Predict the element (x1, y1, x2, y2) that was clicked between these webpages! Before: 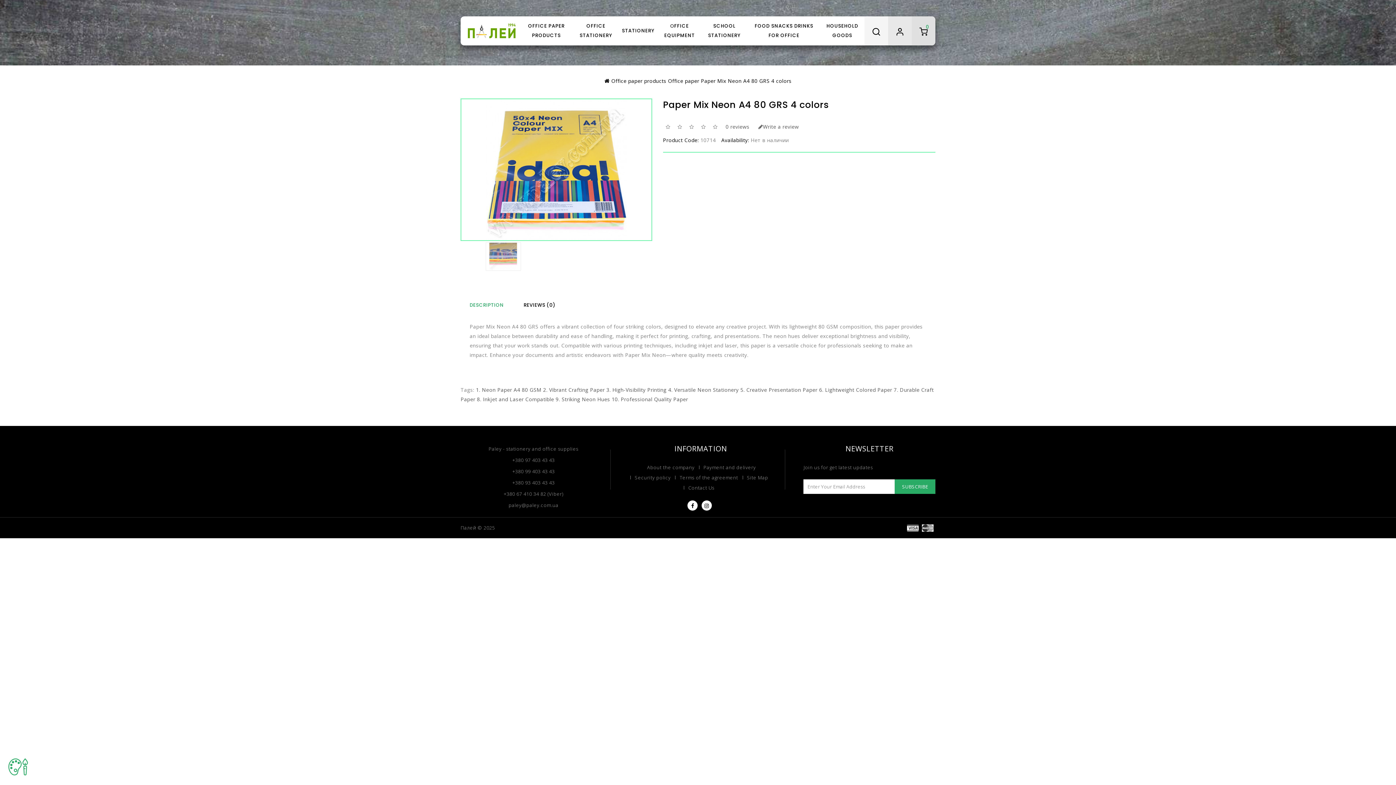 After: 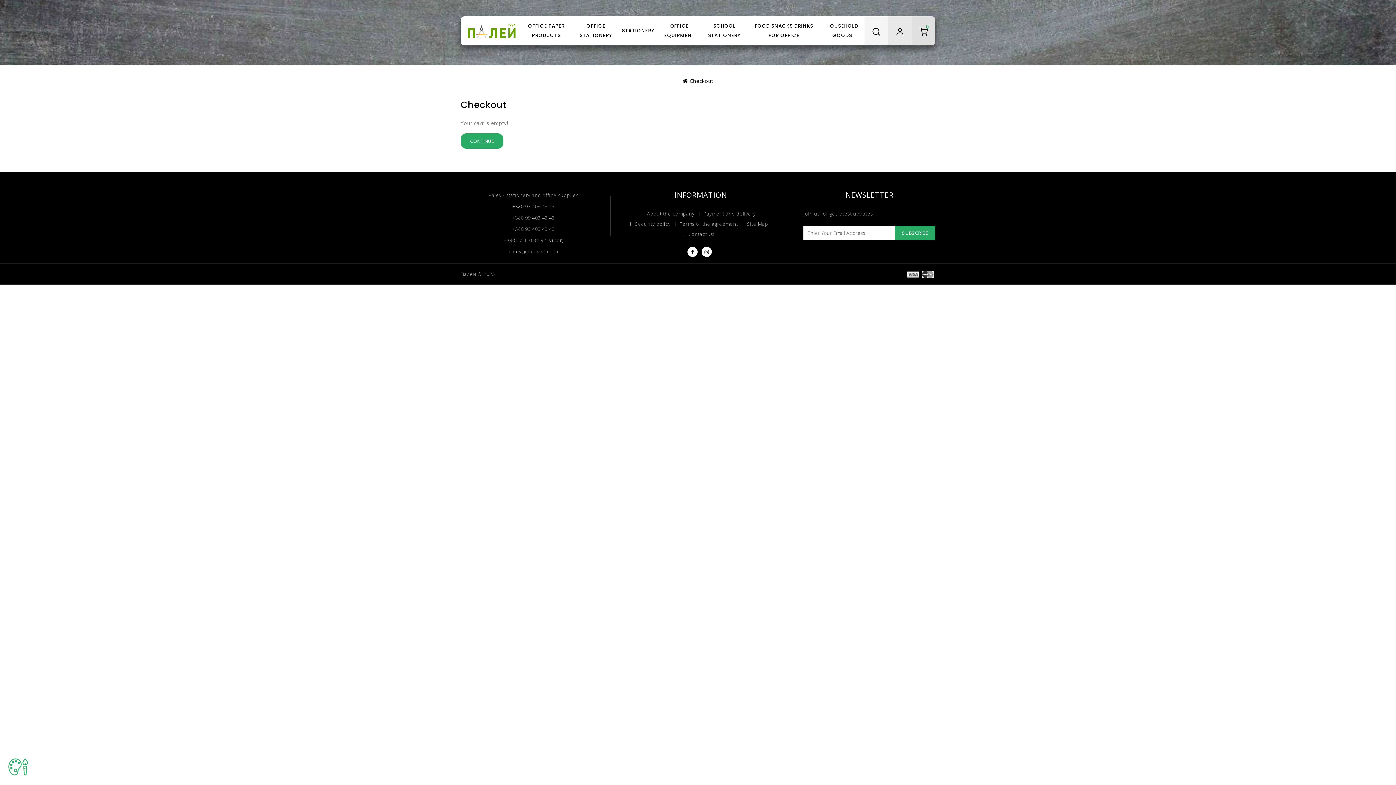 Action: label: 0 bbox: (919, 27, 928, 36)